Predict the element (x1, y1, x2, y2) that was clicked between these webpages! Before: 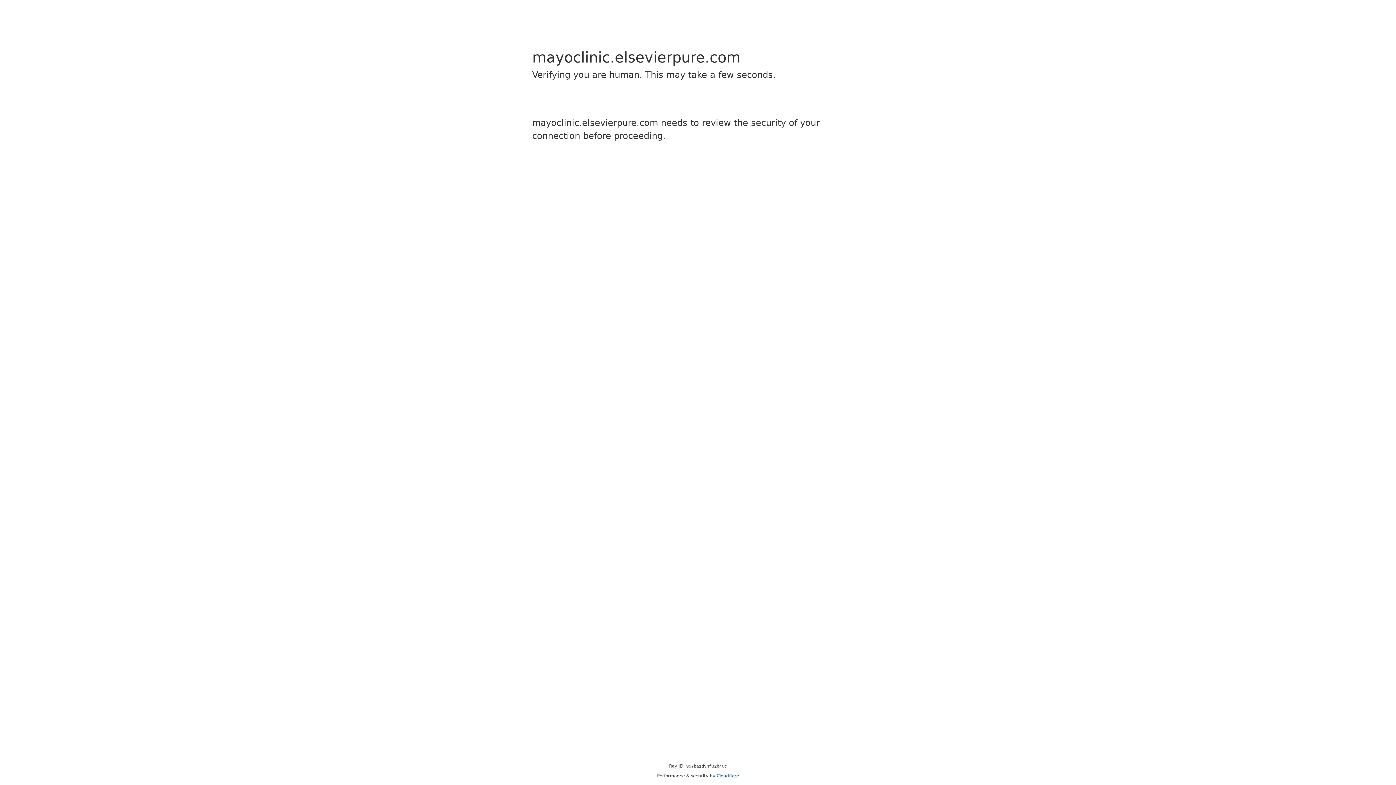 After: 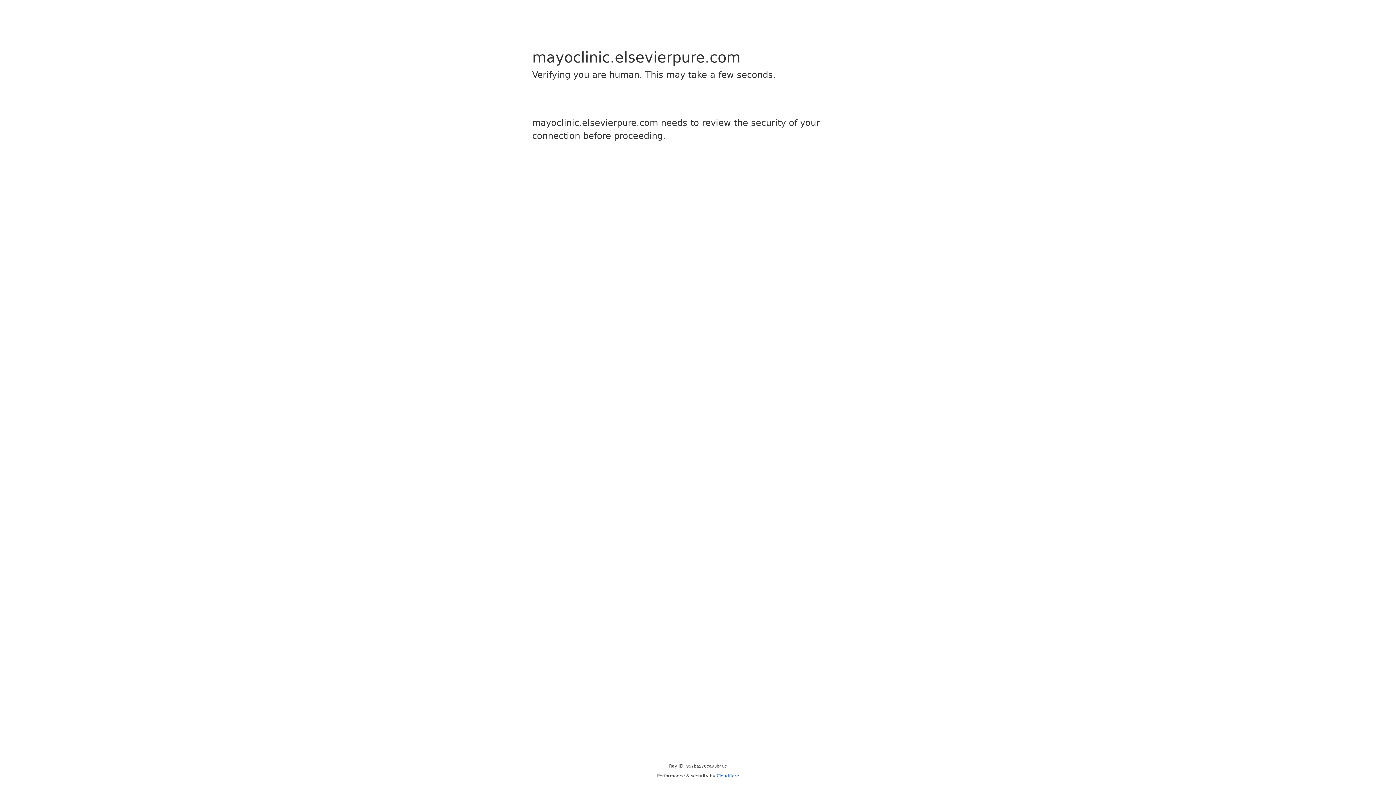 Action: label: Cloudflare bbox: (716, 773, 739, 778)